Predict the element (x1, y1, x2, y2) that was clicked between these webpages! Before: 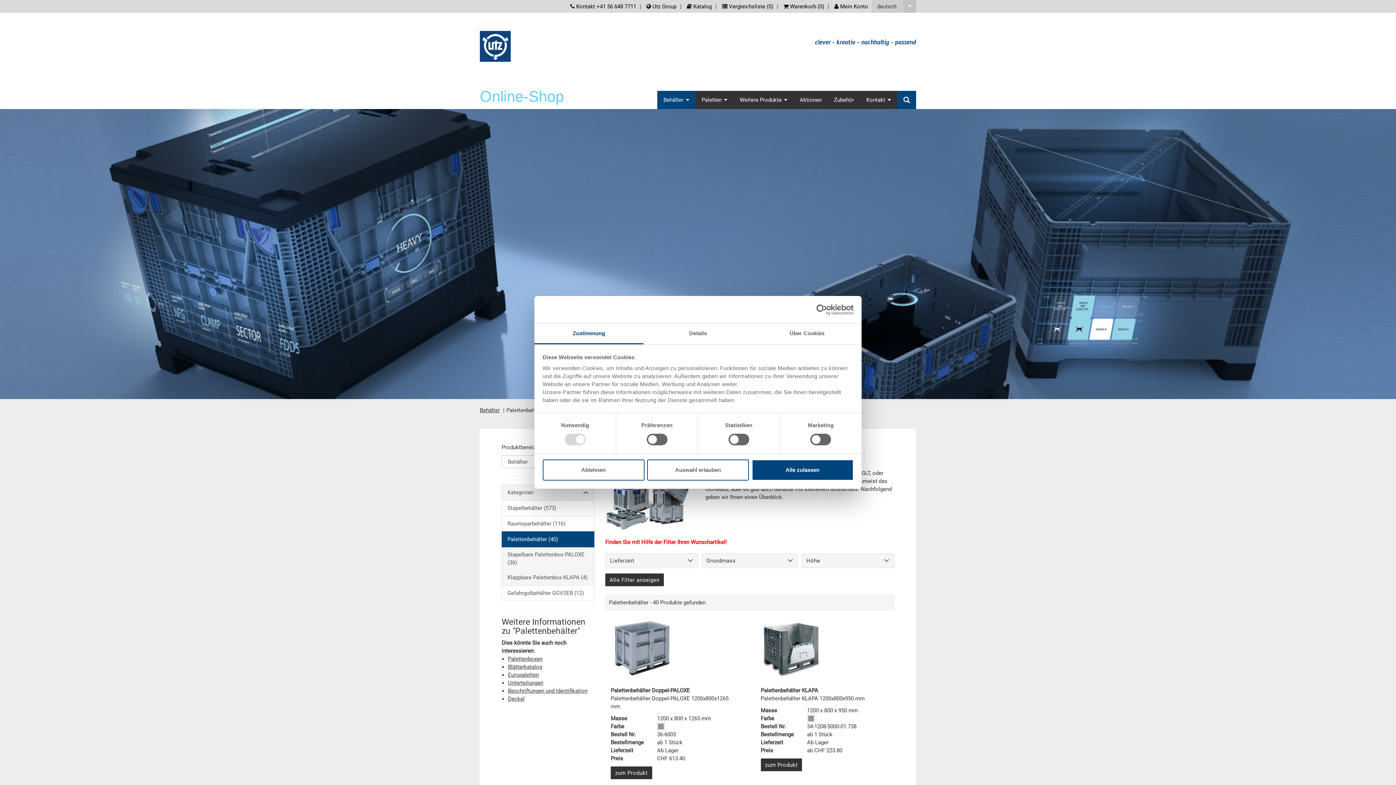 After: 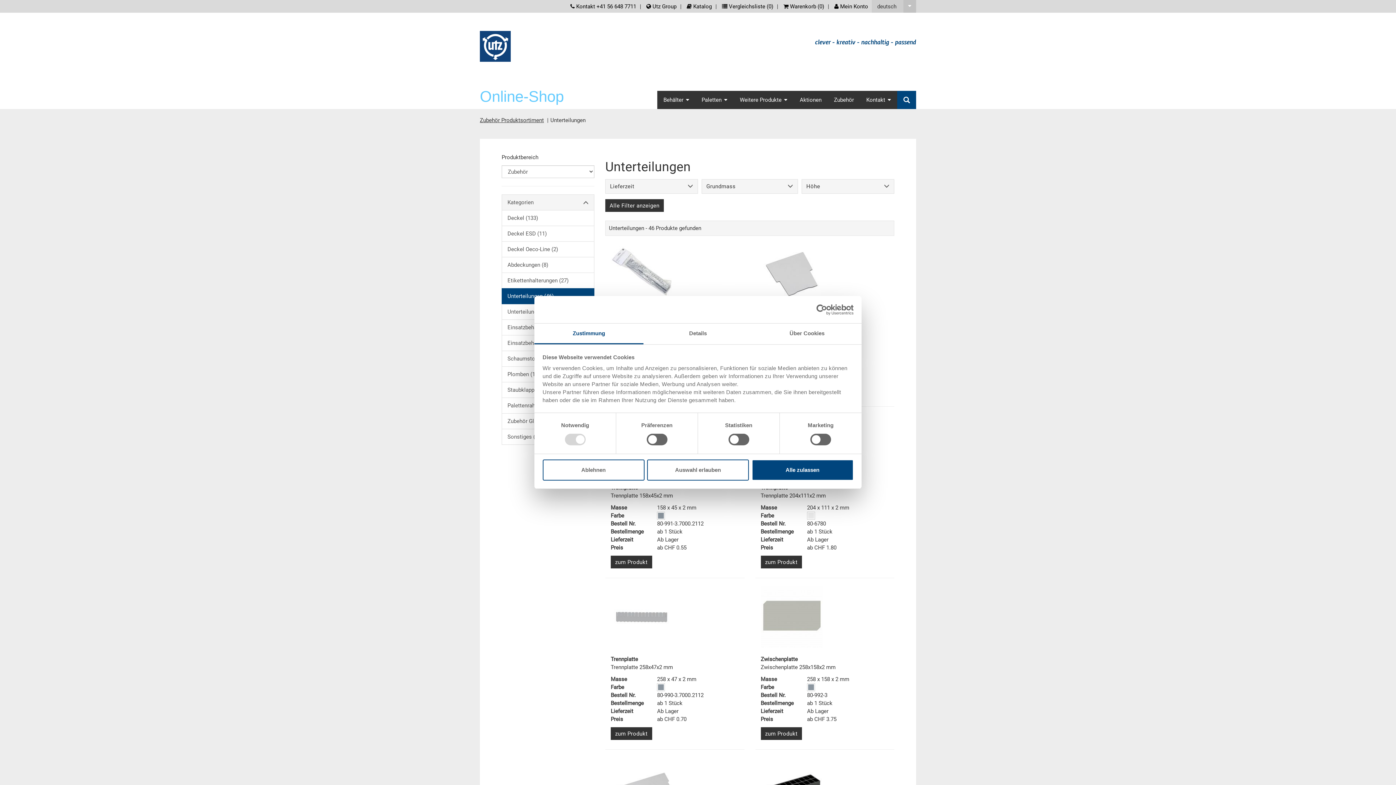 Action: label: Unterteilungen bbox: (508, 680, 543, 686)